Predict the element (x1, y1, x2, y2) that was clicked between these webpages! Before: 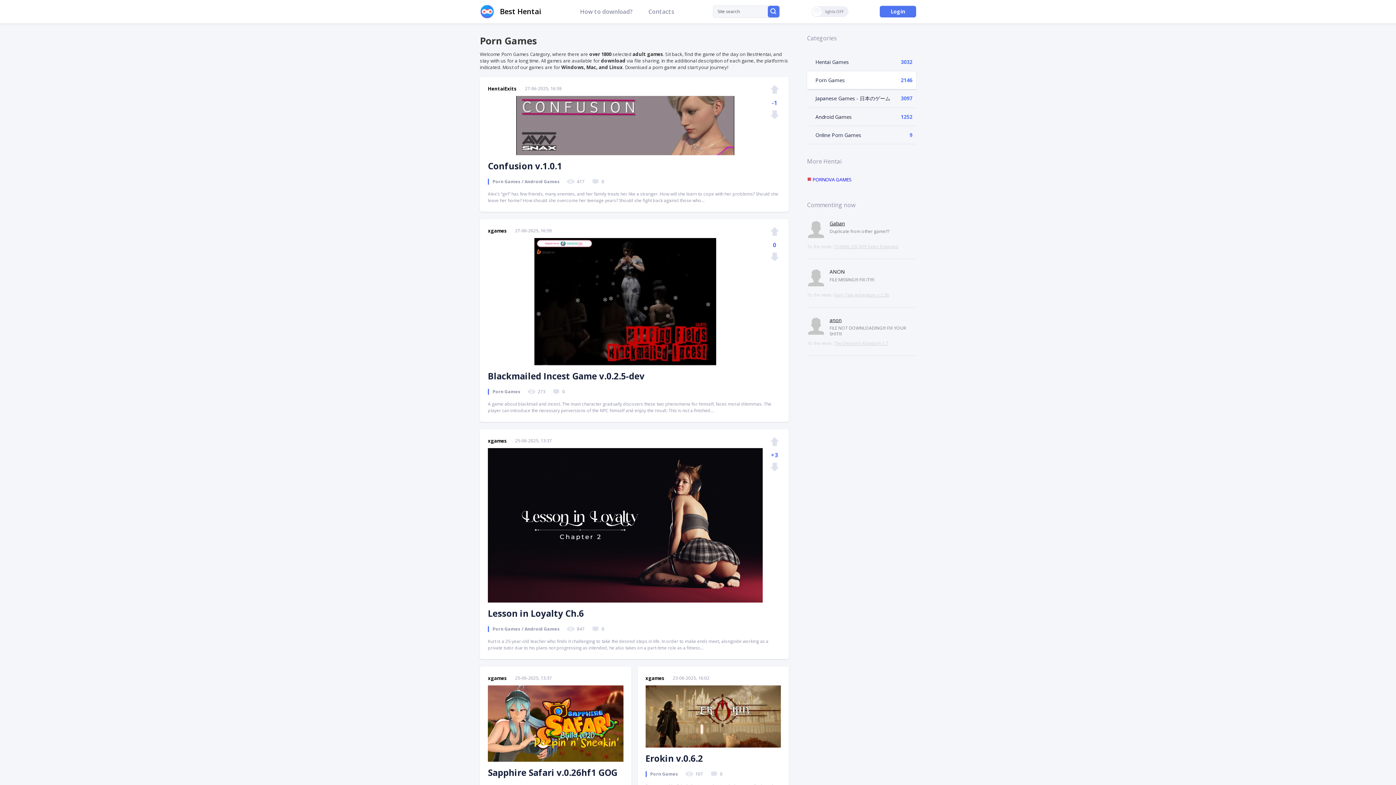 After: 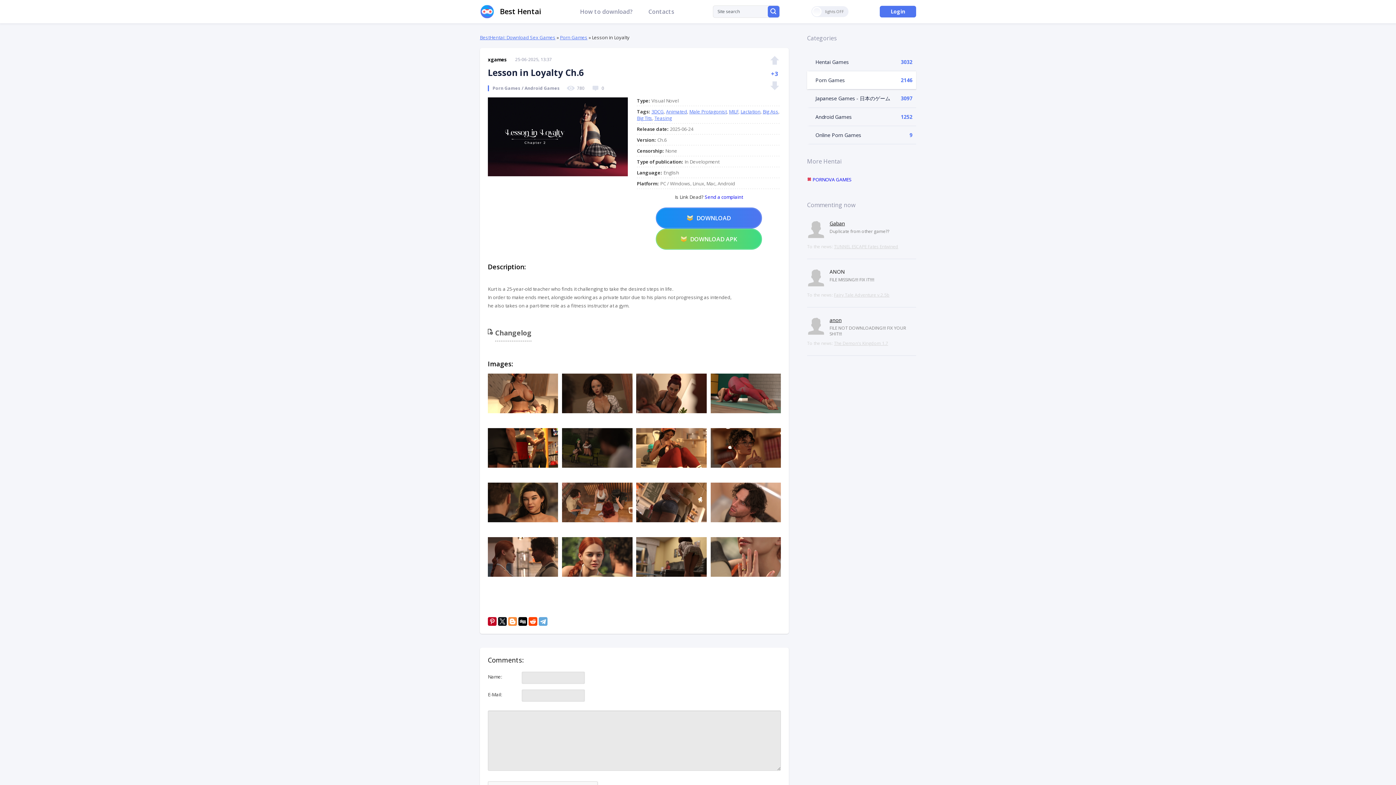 Action: bbox: (488, 607, 584, 619) label: Lesson in Loyalty Ch.6